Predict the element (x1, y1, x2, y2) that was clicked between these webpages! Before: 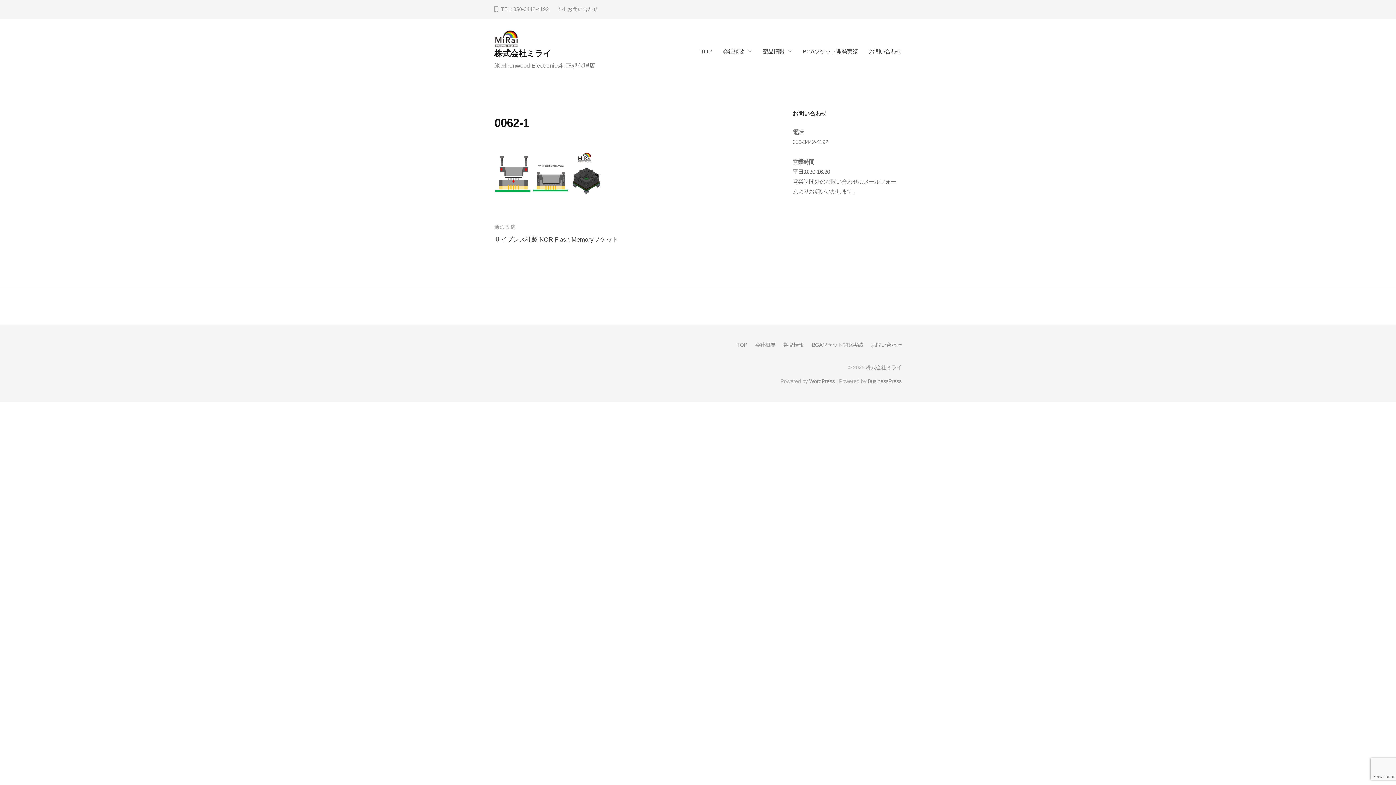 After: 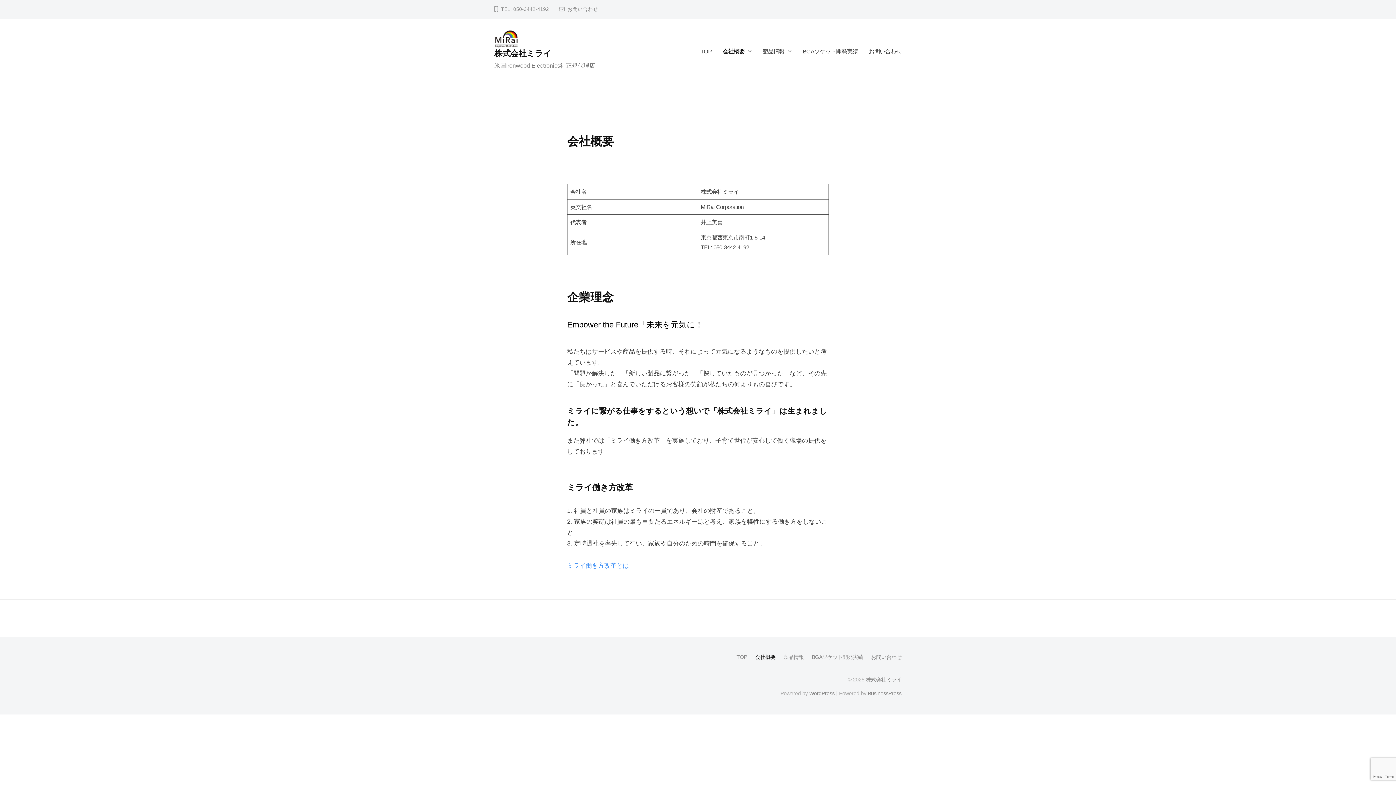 Action: bbox: (717, 42, 757, 61) label: 会社概要